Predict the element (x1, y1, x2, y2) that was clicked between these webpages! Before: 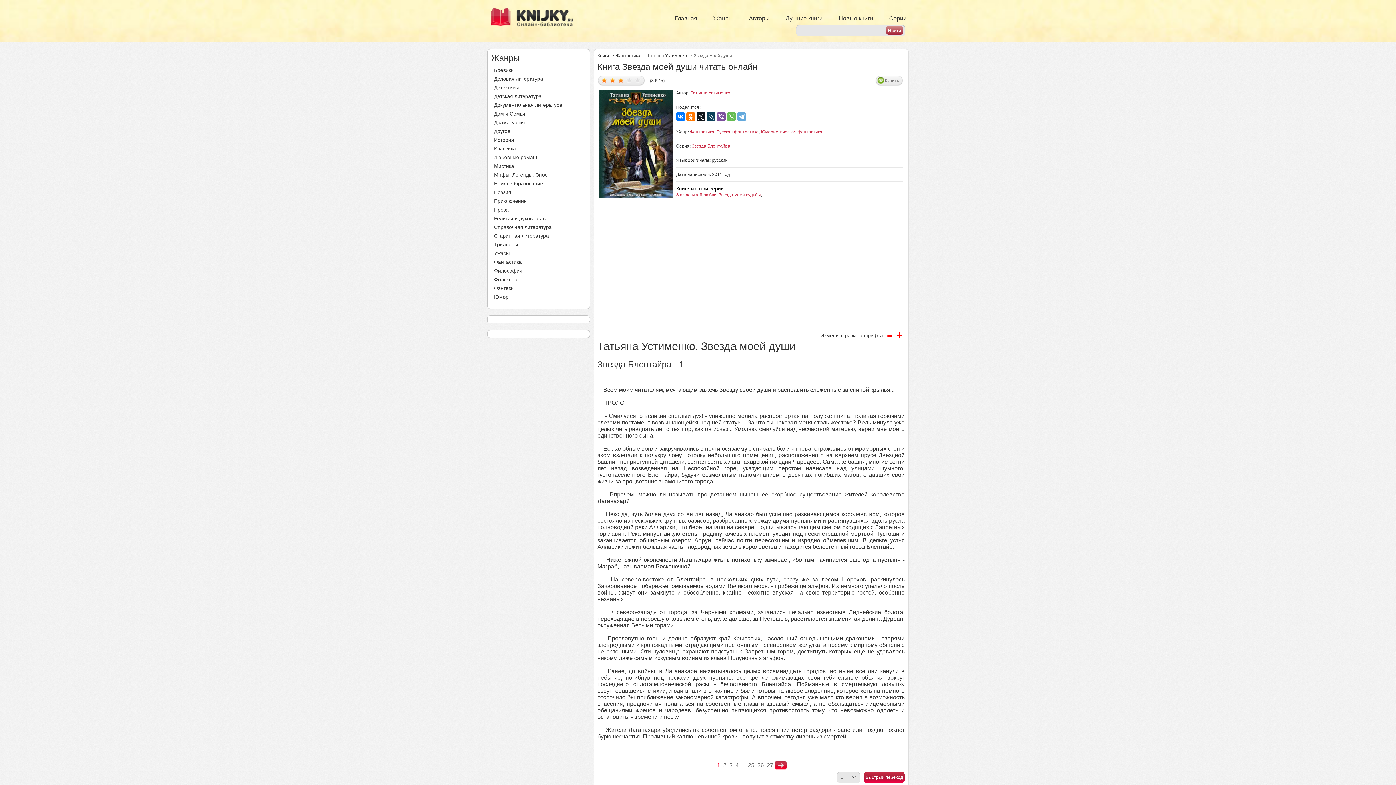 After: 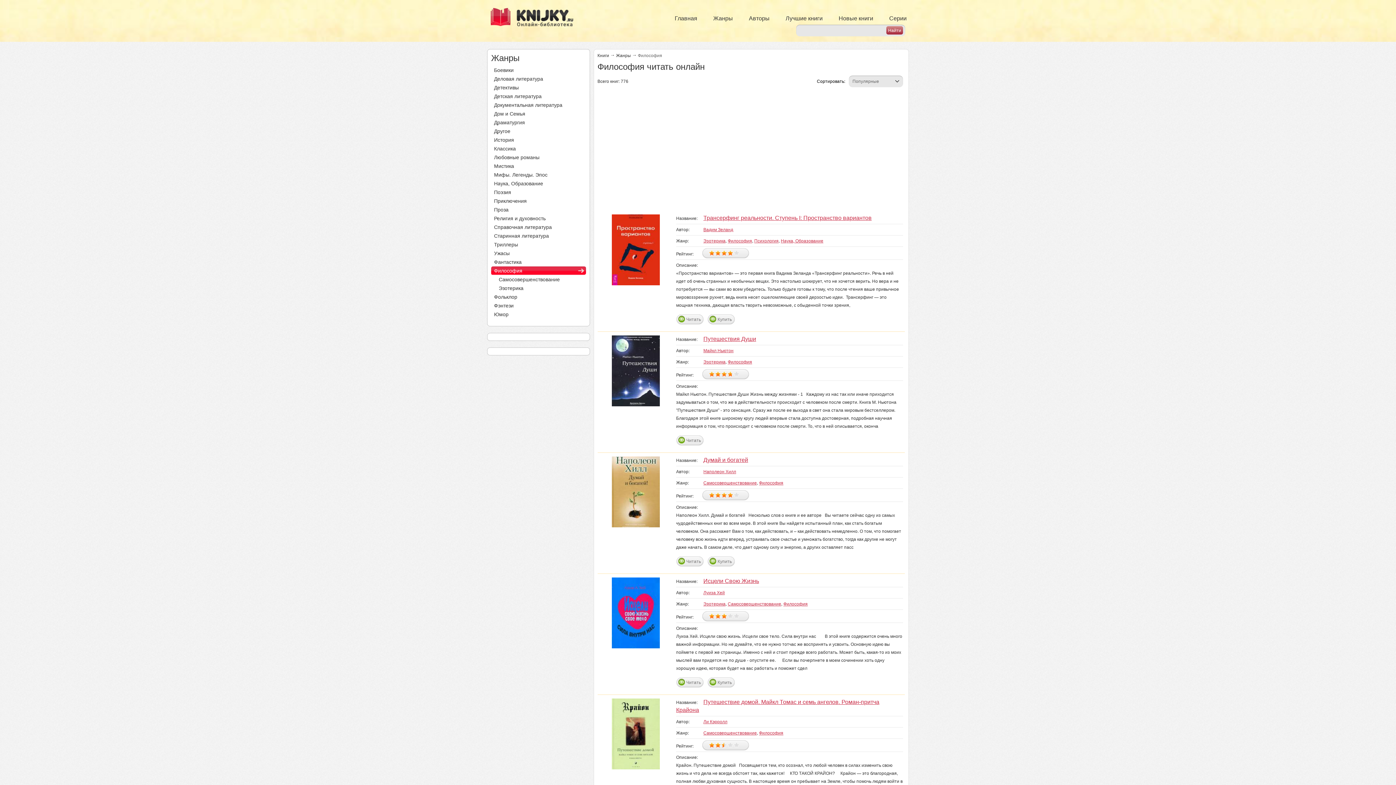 Action: bbox: (491, 266, 586, 275) label: Философия